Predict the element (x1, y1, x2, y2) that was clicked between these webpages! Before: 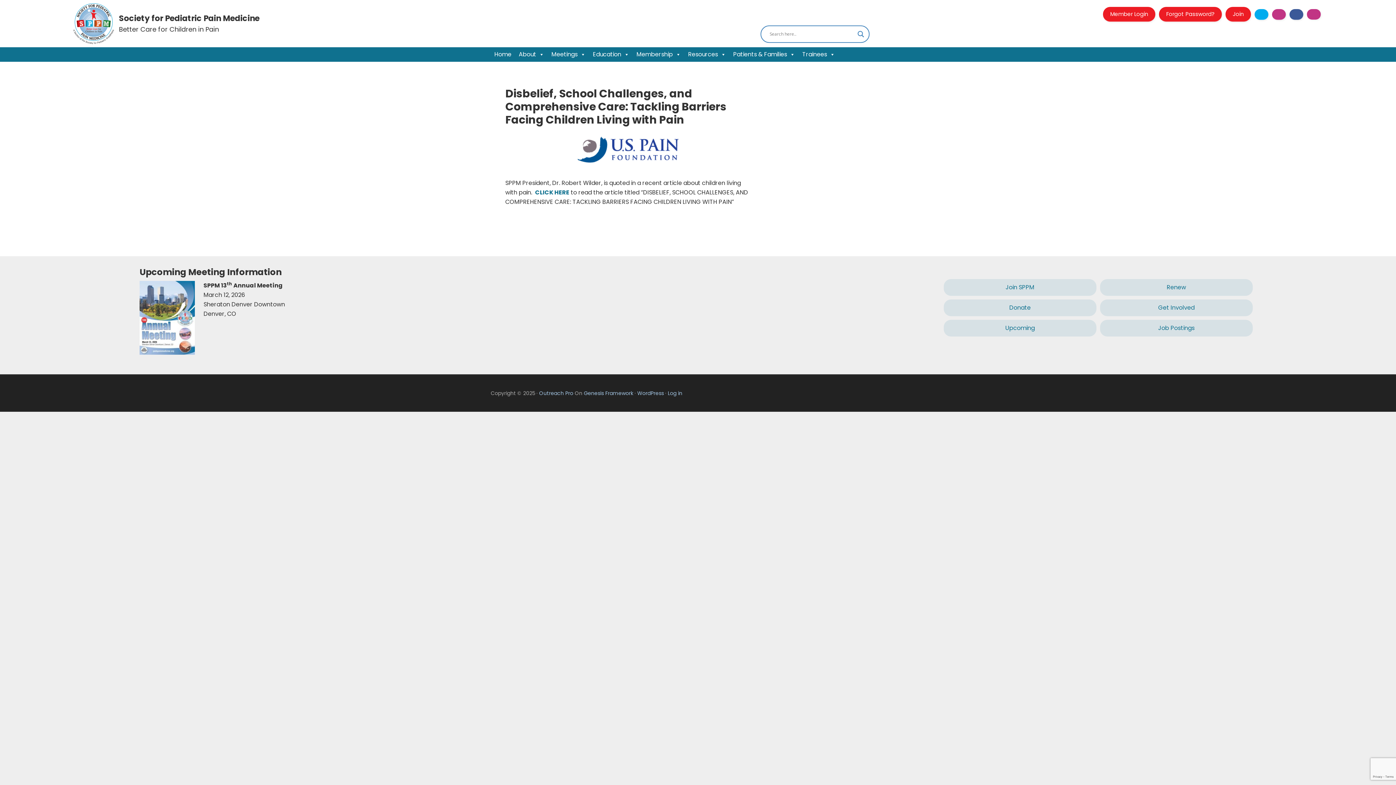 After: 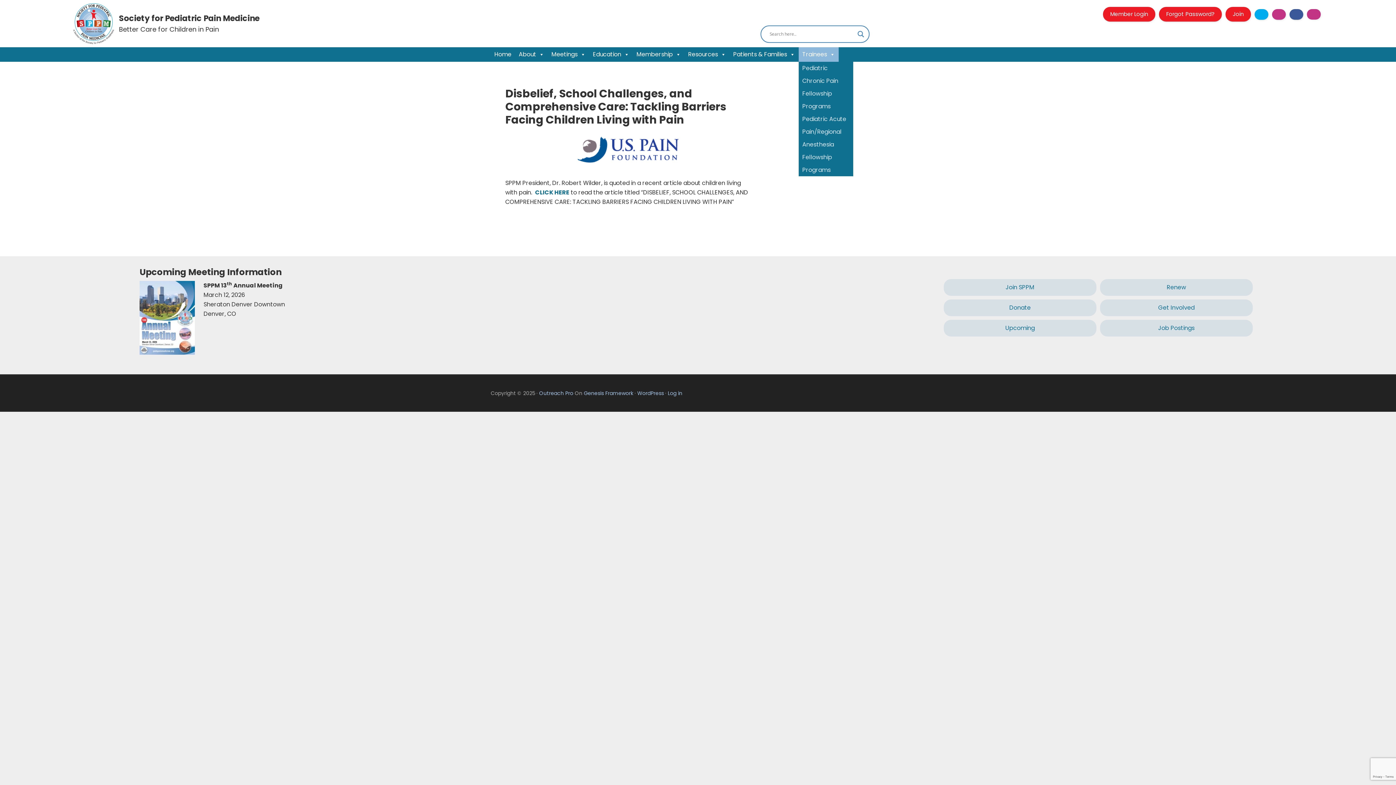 Action: label: Trainees bbox: (798, 47, 838, 61)